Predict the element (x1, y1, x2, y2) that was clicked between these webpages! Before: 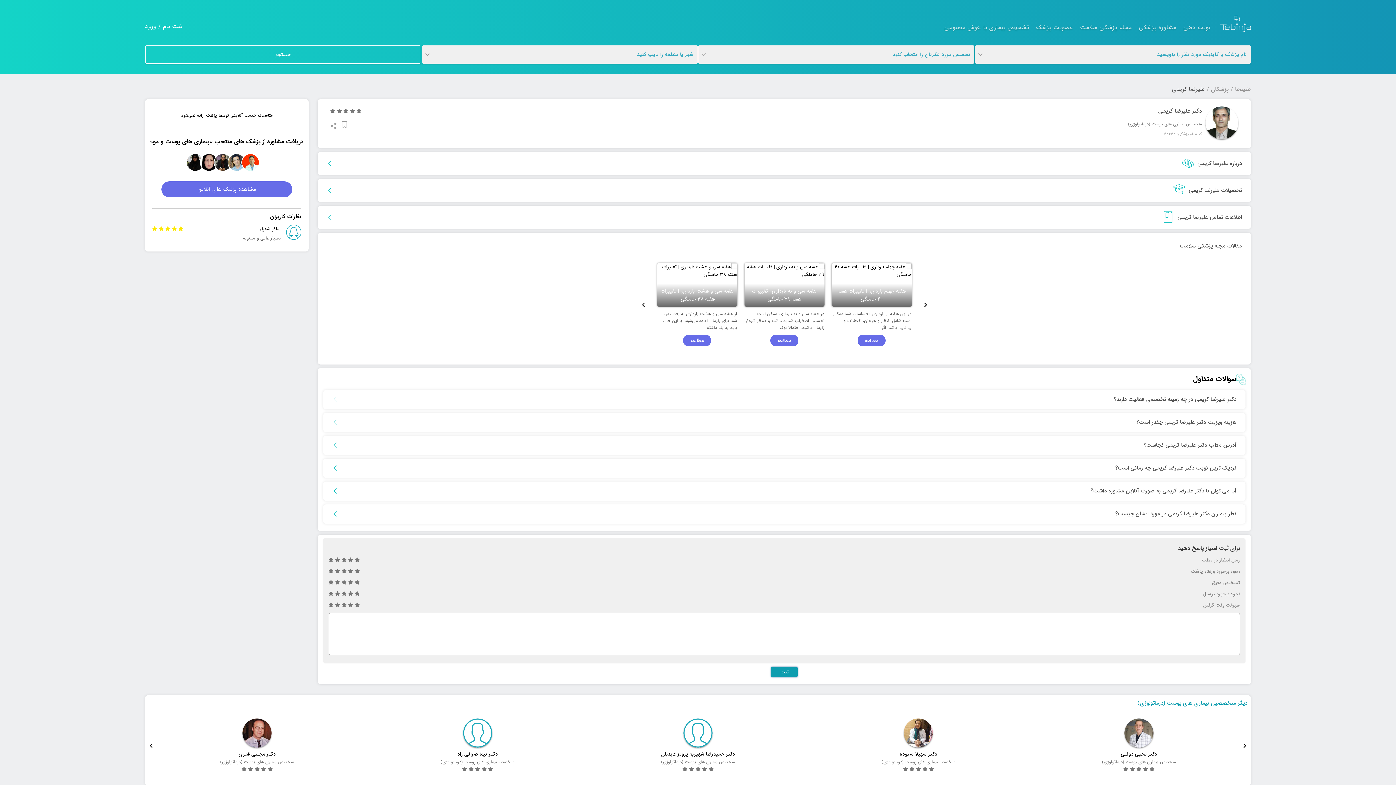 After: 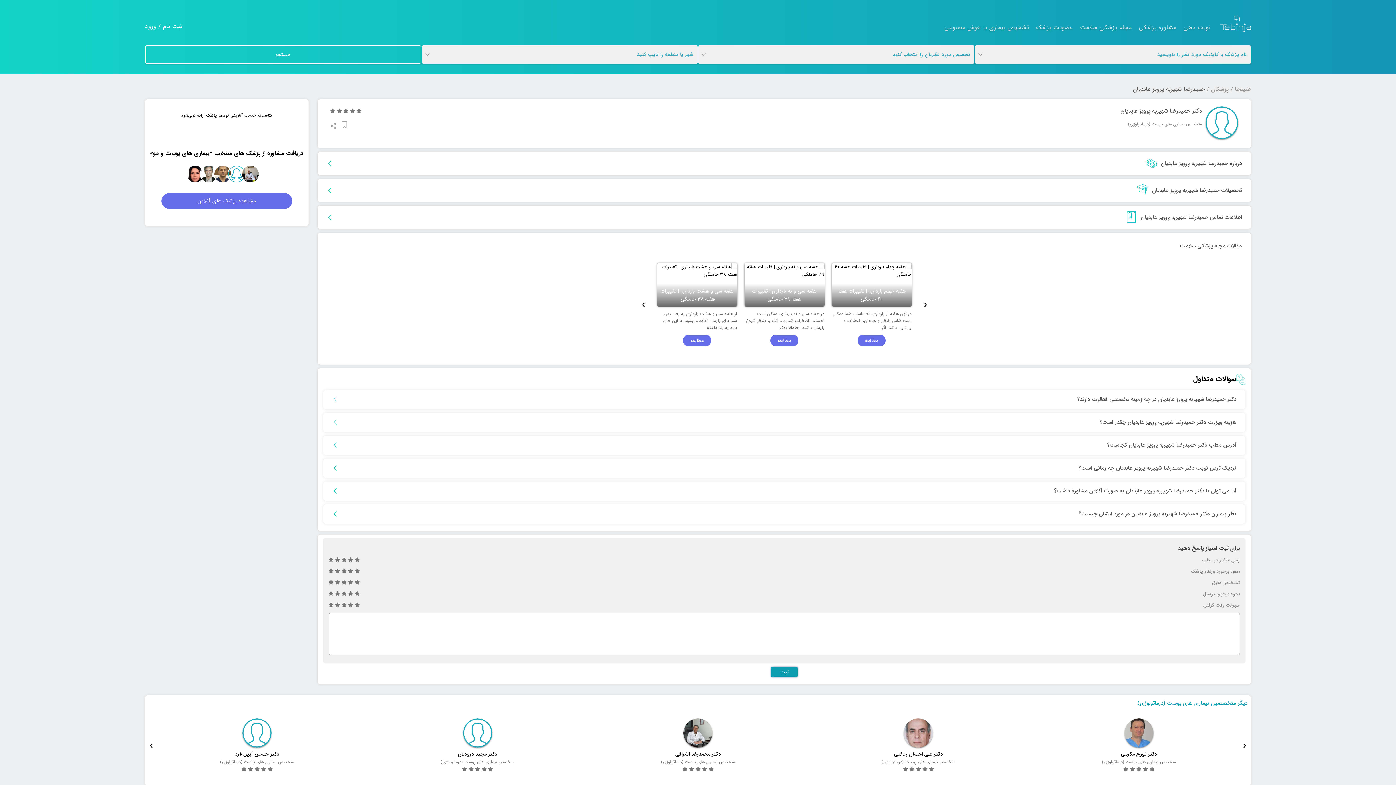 Action: label: دکتر حمیدرضا شهیربه پرویز عابدیان bbox: (661, 751, 735, 758)